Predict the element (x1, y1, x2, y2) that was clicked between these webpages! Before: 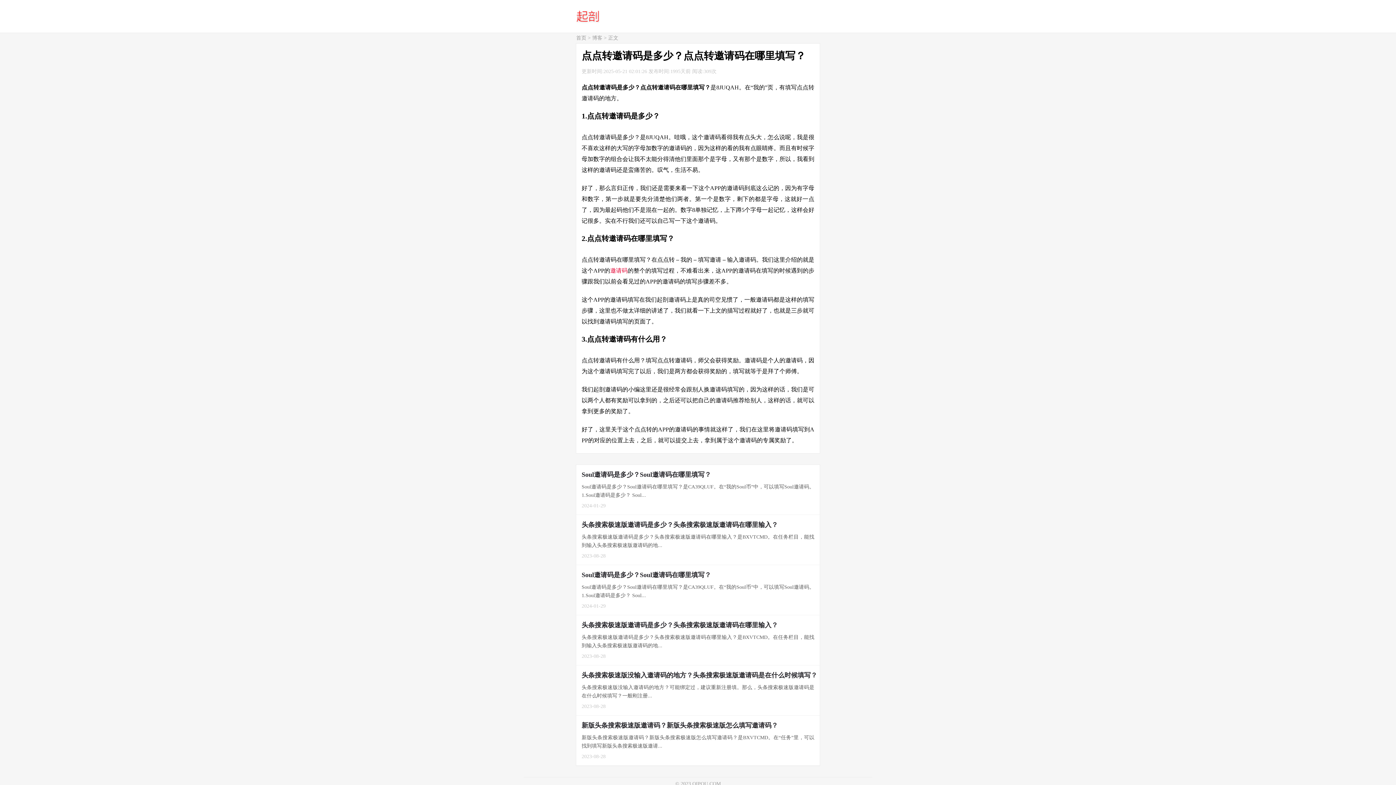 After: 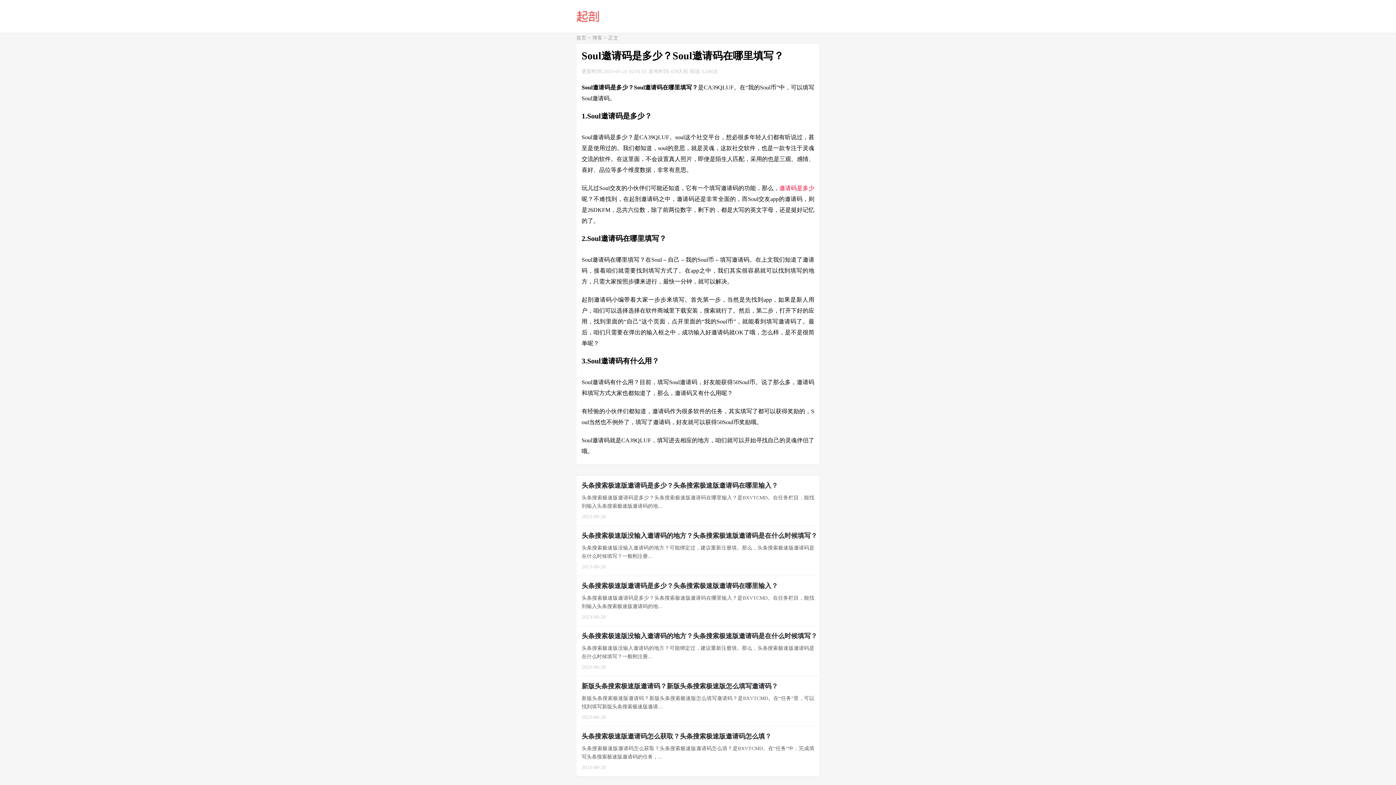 Action: bbox: (576, 465, 925, 516) label: Soul邀请码是多少？Soul邀请码在哪里填写？